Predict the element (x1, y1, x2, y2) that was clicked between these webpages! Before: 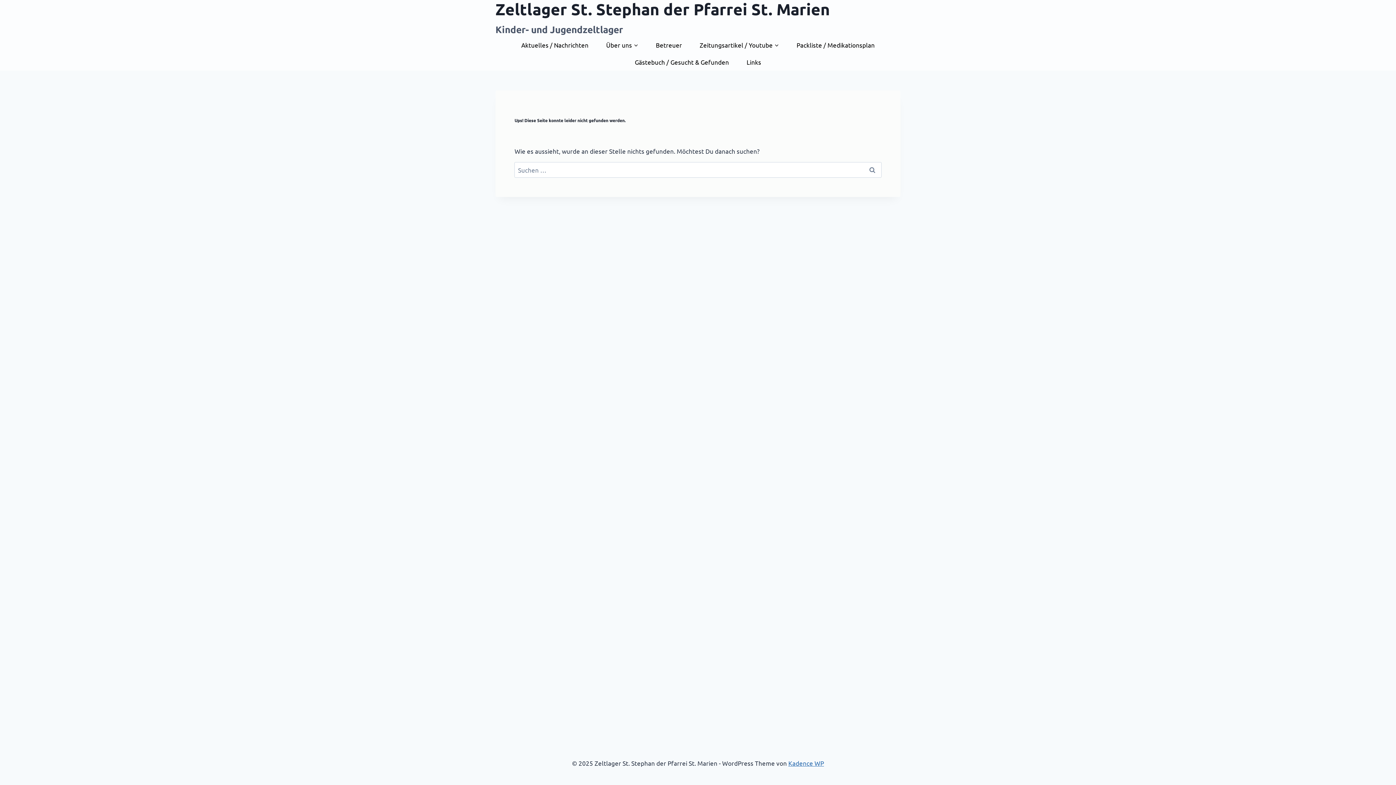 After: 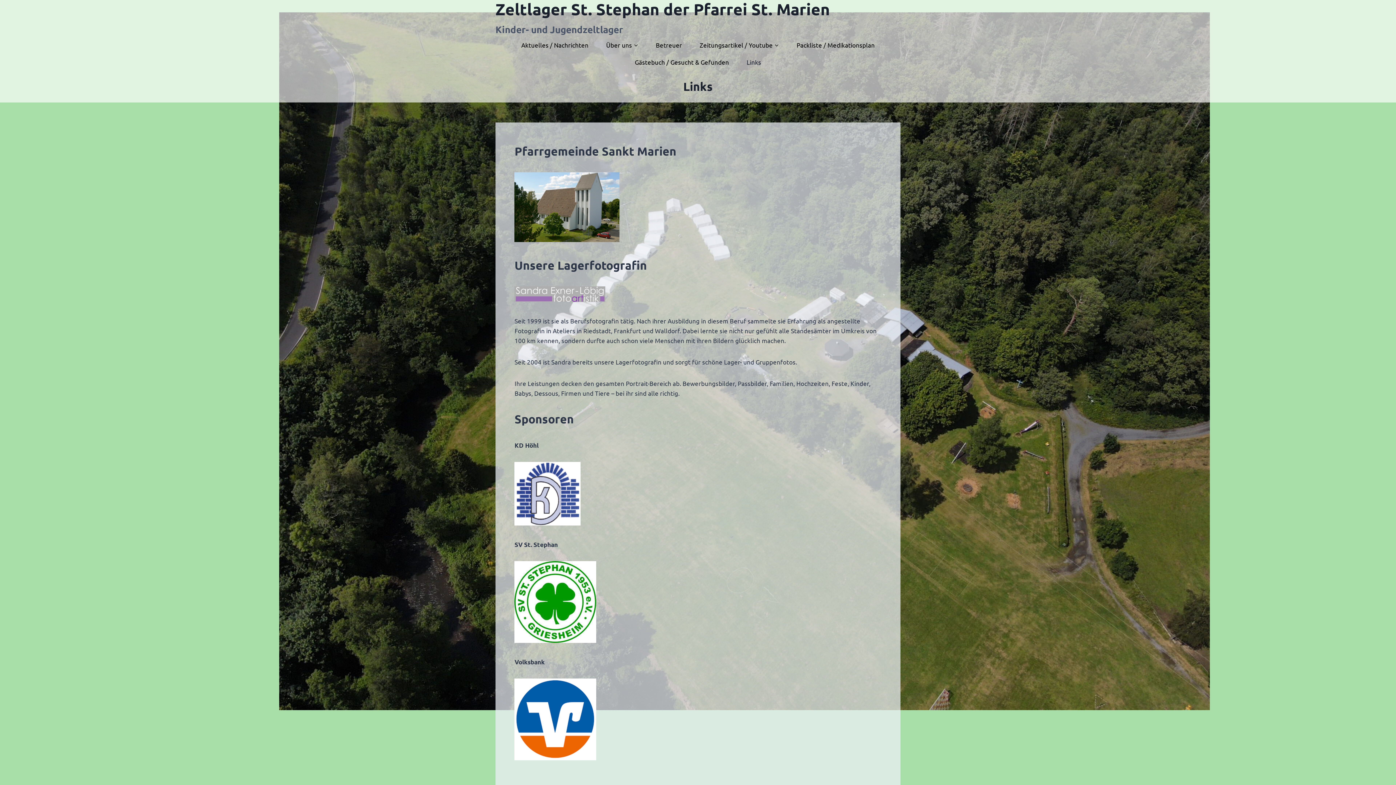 Action: label: Links bbox: (738, 53, 770, 70)